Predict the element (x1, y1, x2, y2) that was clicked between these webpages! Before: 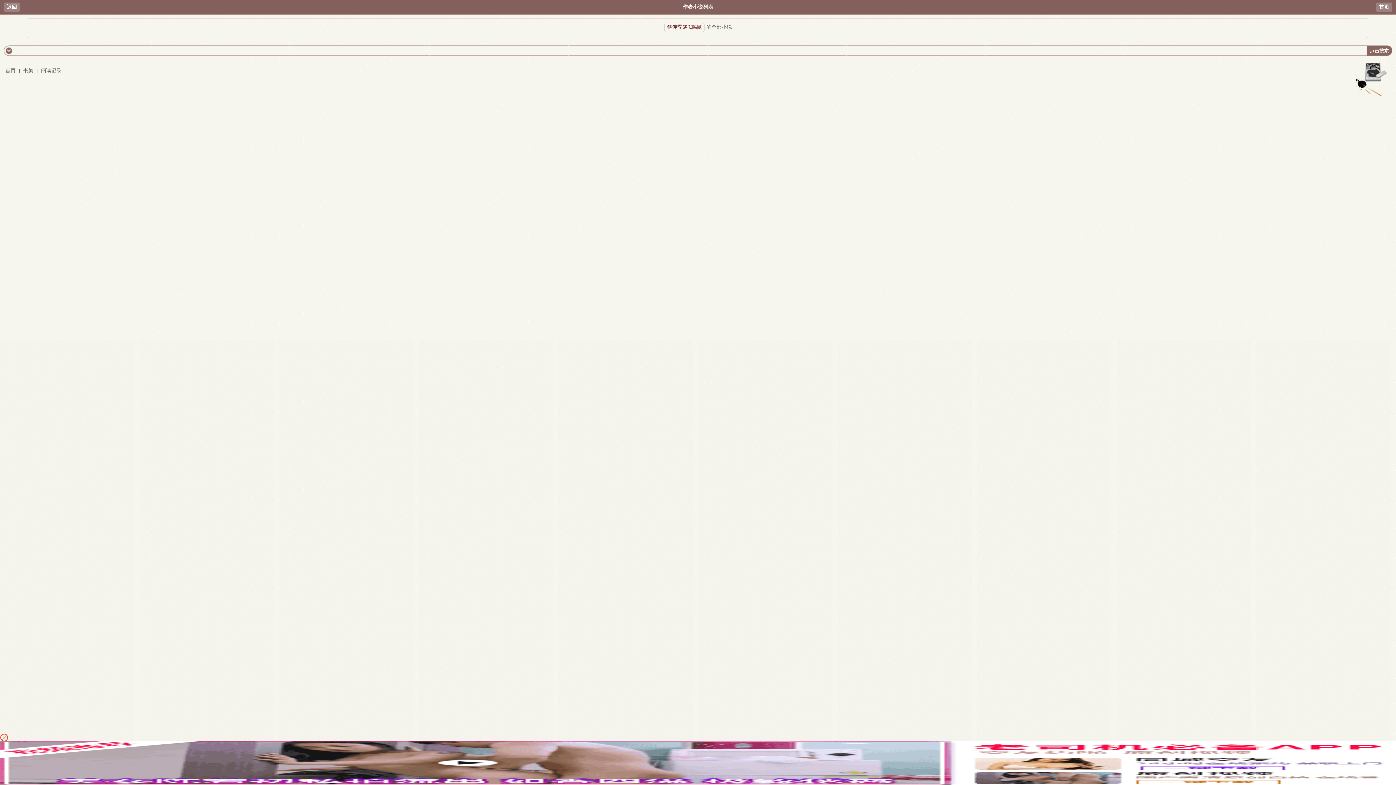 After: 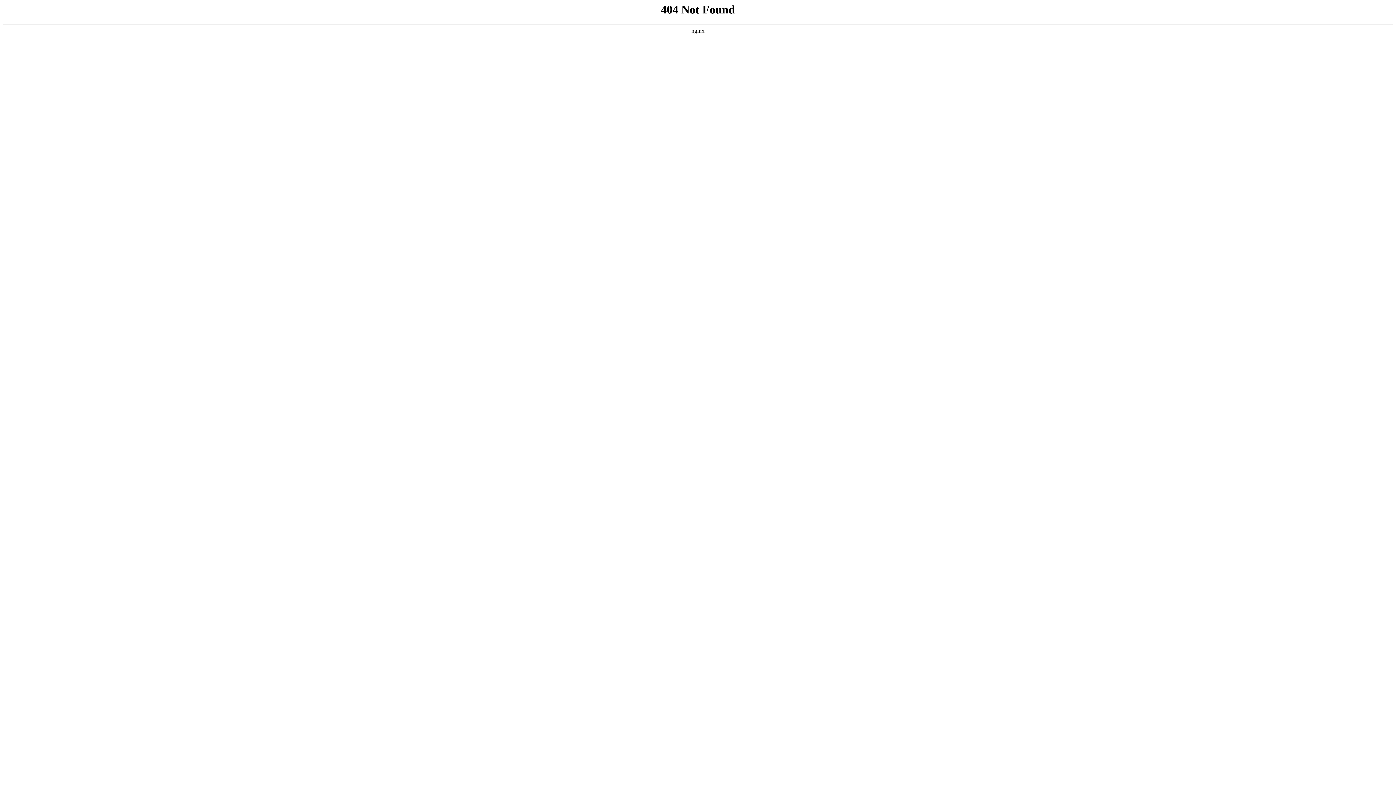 Action: bbox: (41, 68, 61, 73) label: 阅读记录